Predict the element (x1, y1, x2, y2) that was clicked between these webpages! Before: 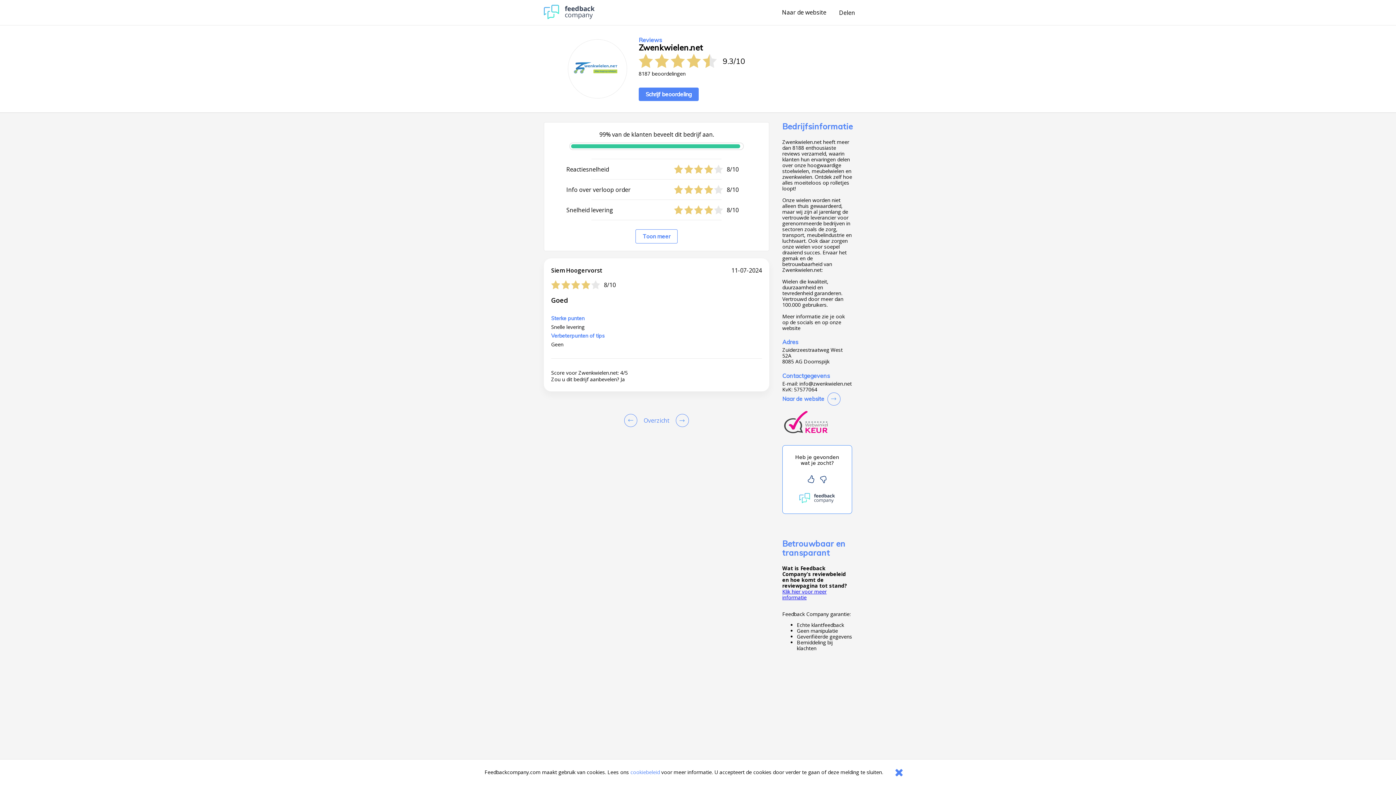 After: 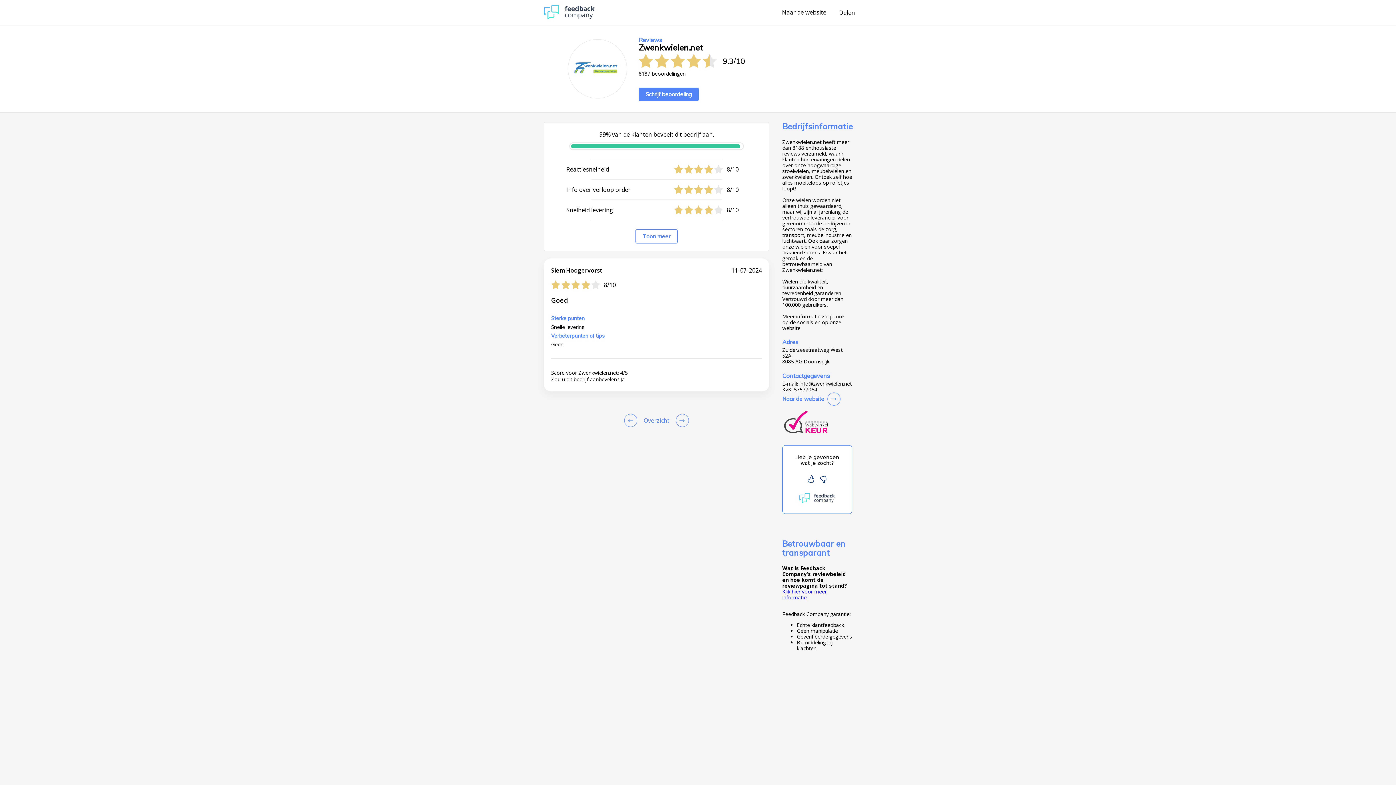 Action: bbox: (886, 763, 911, 781)